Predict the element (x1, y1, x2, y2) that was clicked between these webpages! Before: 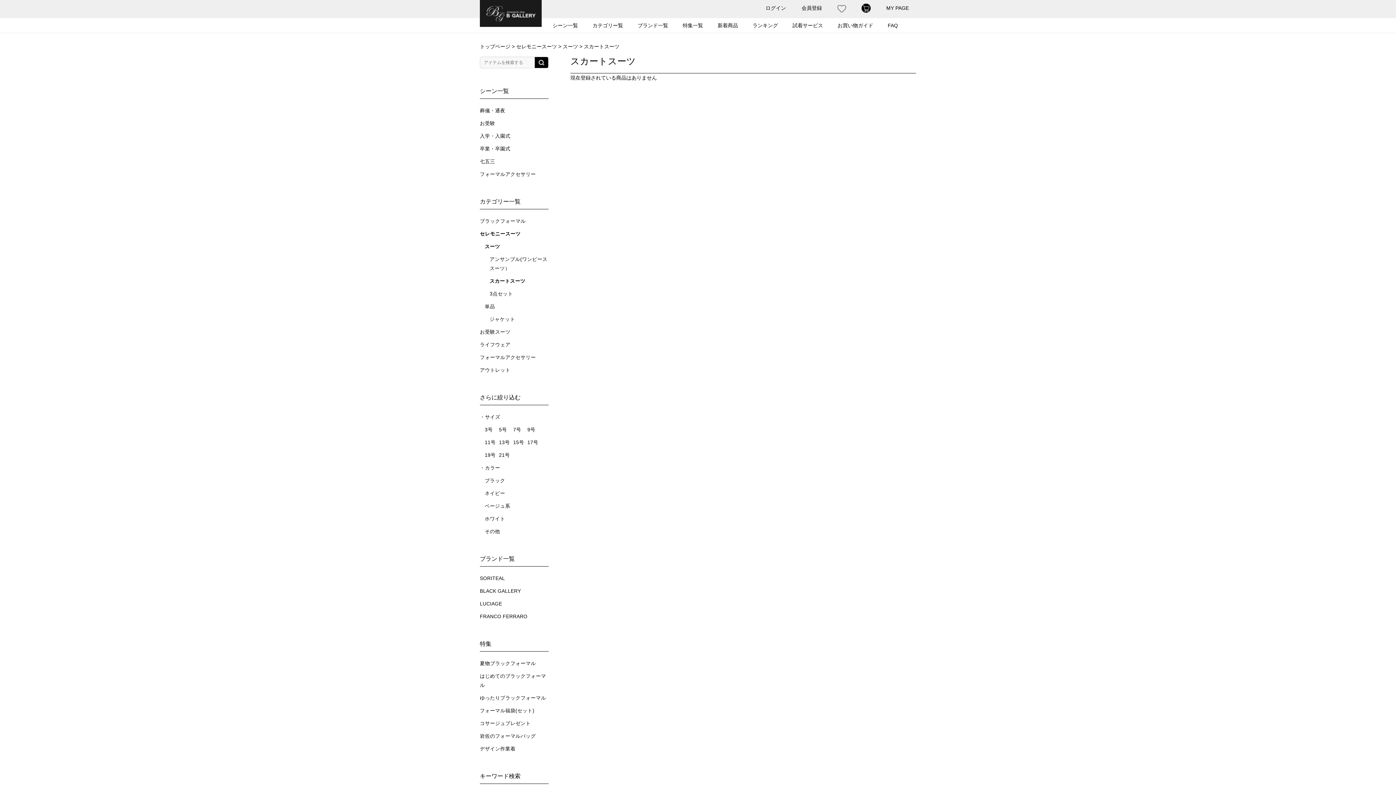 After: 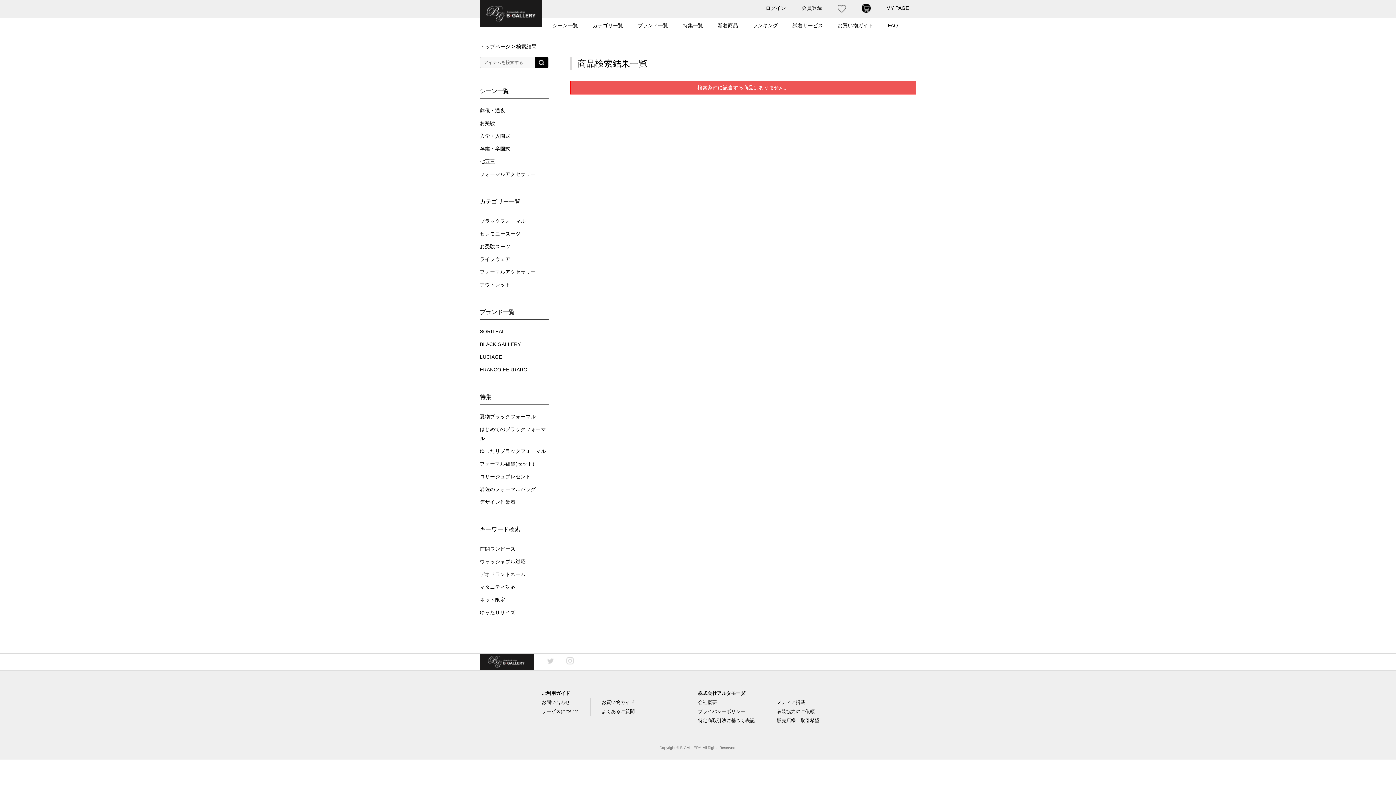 Action: bbox: (484, 490, 505, 496) label: ネイビー